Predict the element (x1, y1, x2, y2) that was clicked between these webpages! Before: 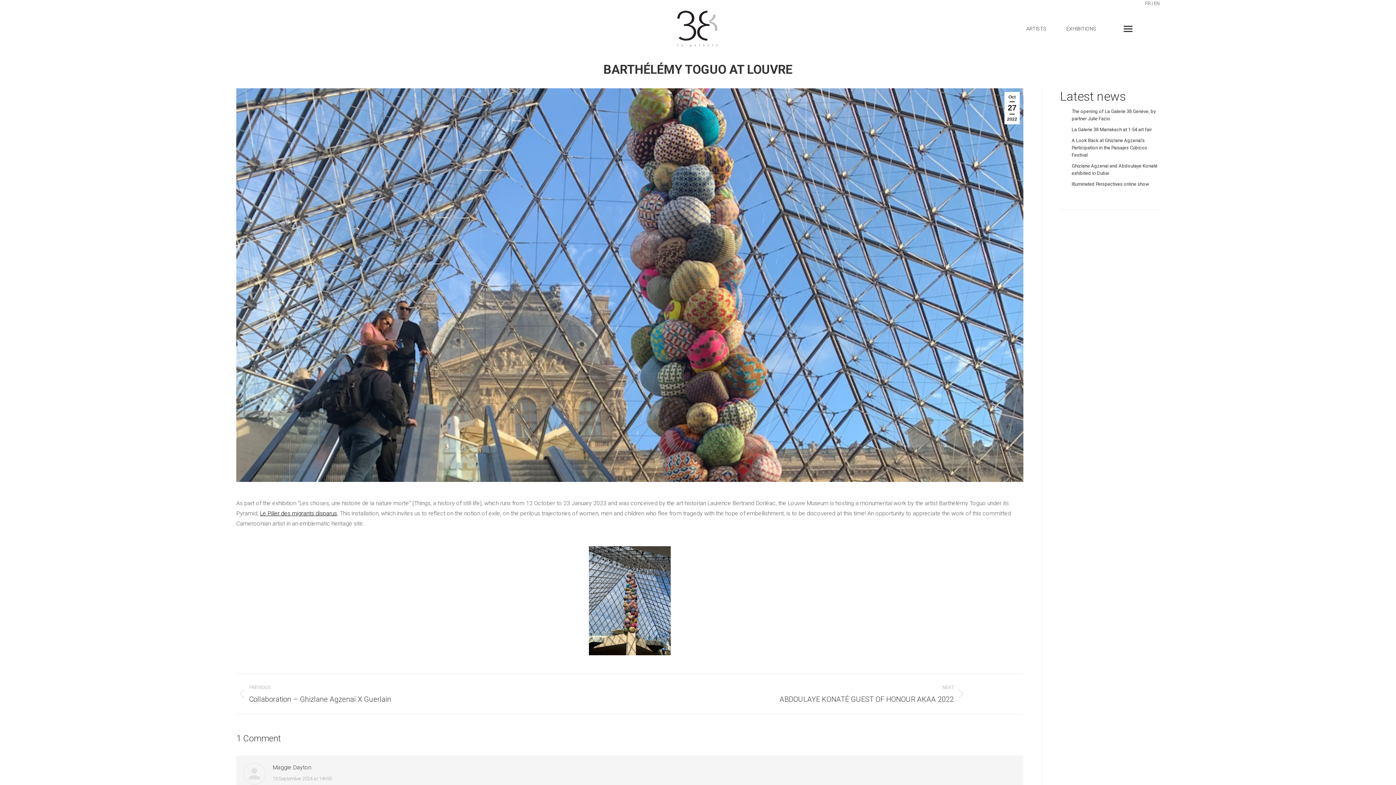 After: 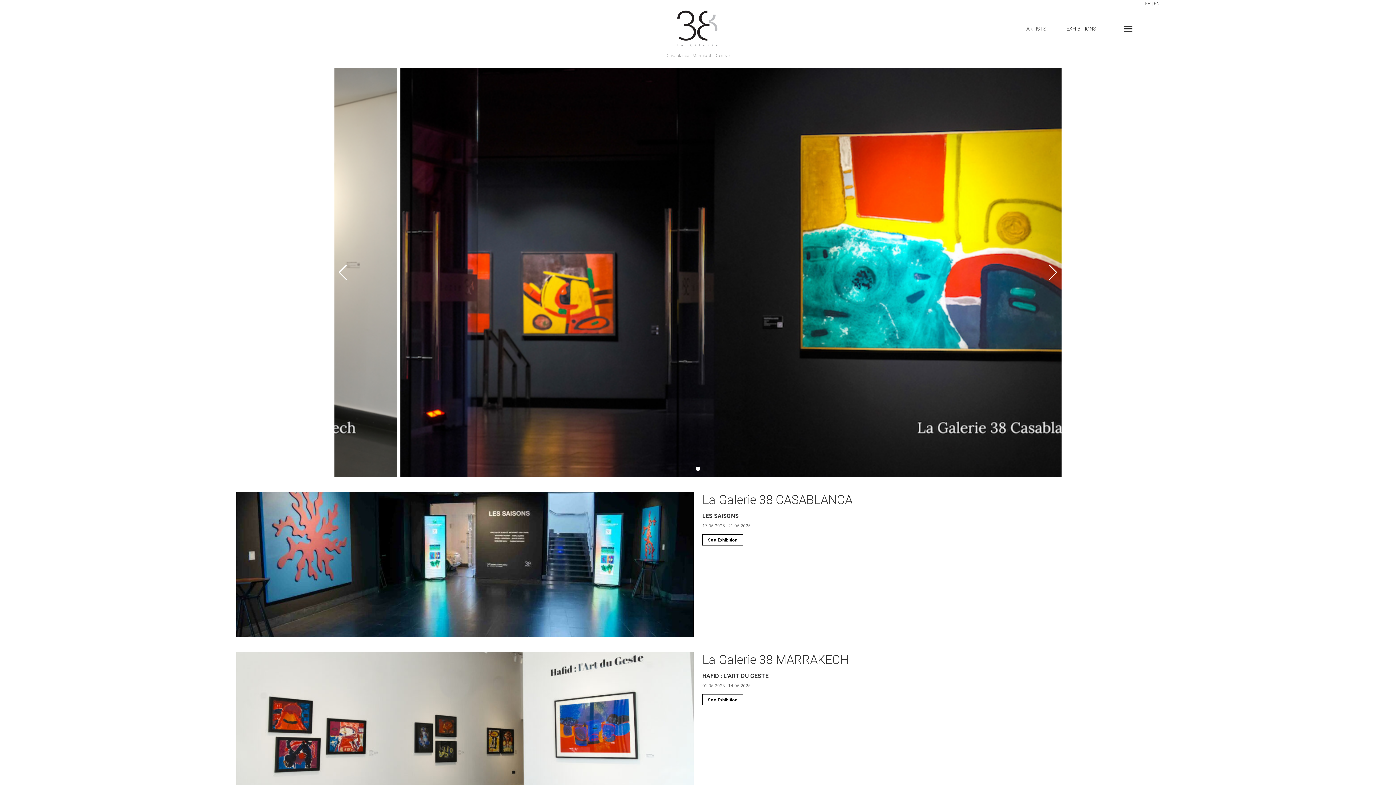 Action: bbox: (677, 10, 719, 46)